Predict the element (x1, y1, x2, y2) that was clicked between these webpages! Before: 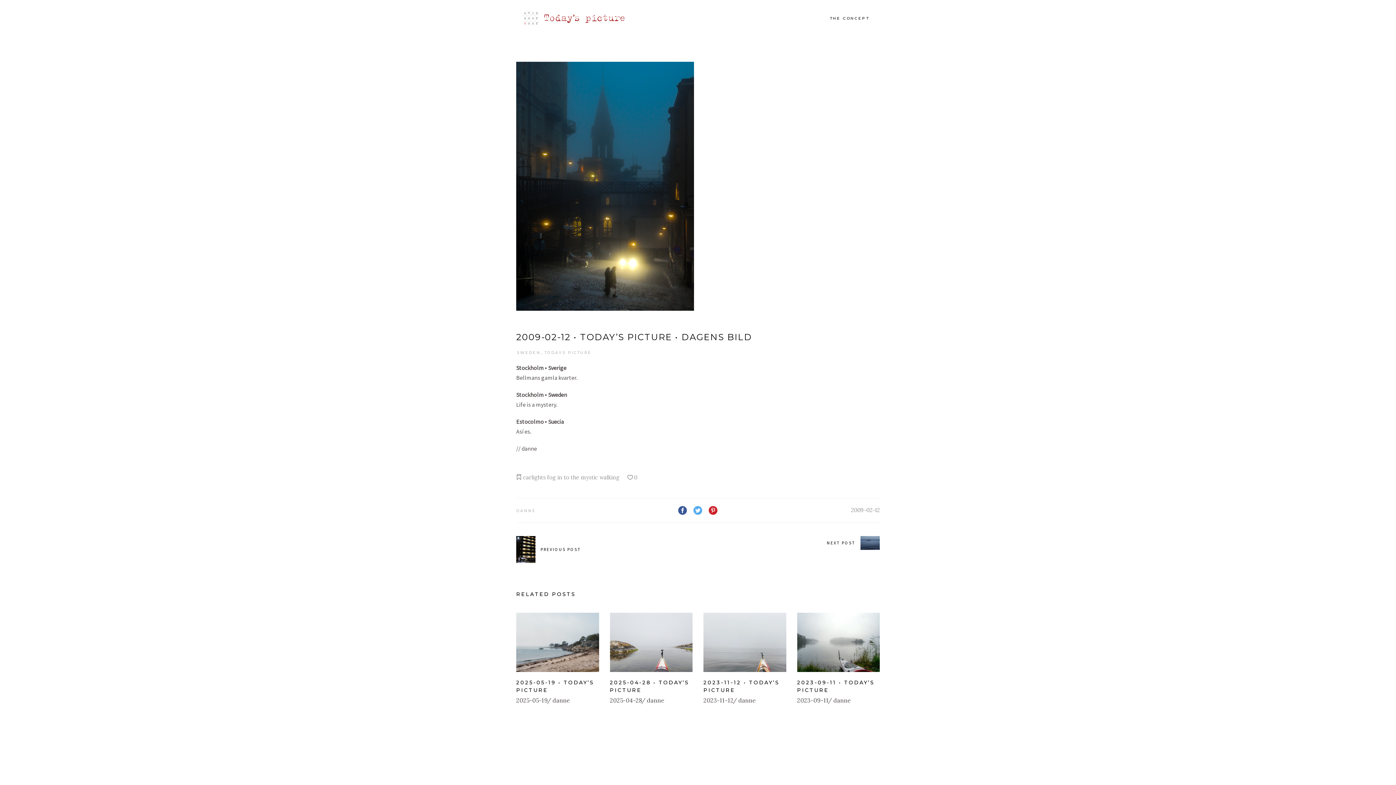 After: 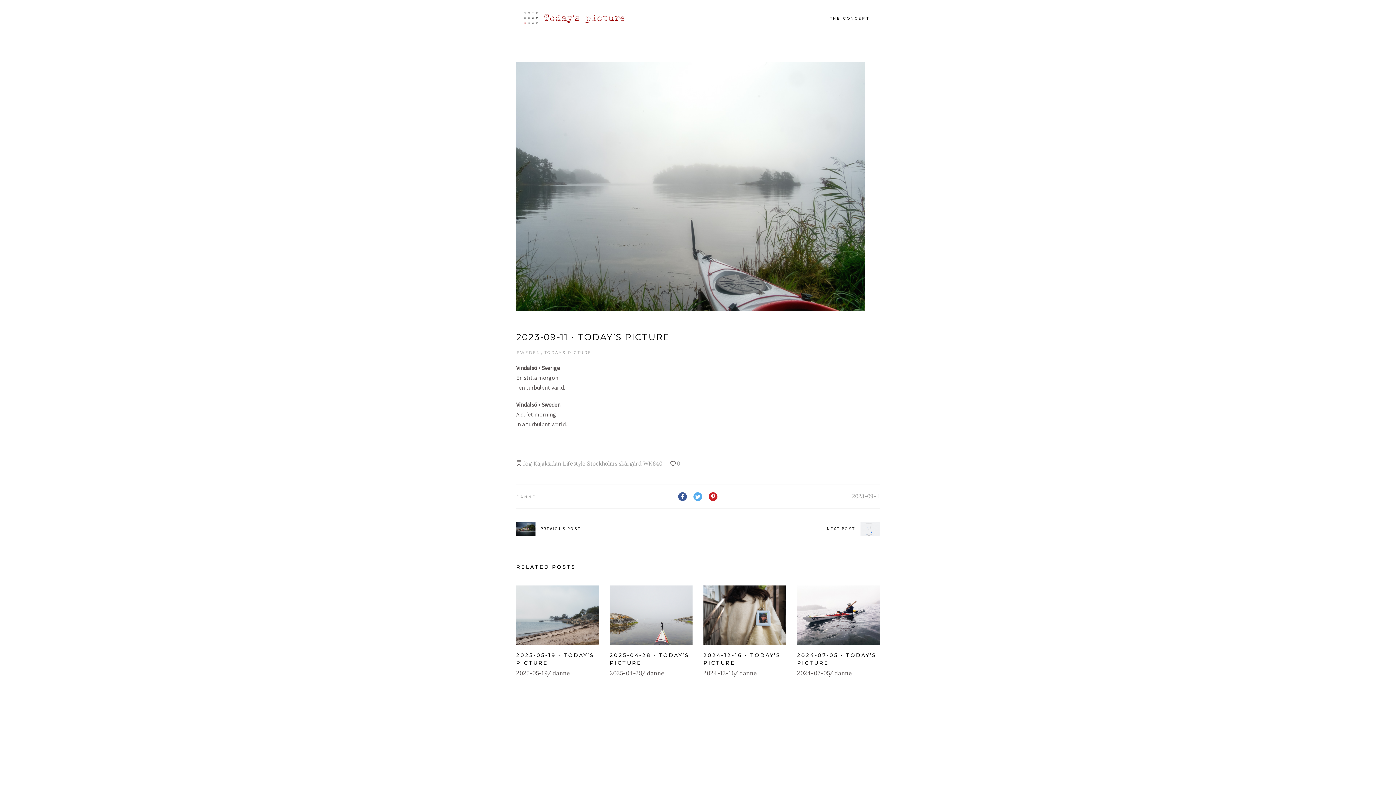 Action: bbox: (797, 613, 880, 672)